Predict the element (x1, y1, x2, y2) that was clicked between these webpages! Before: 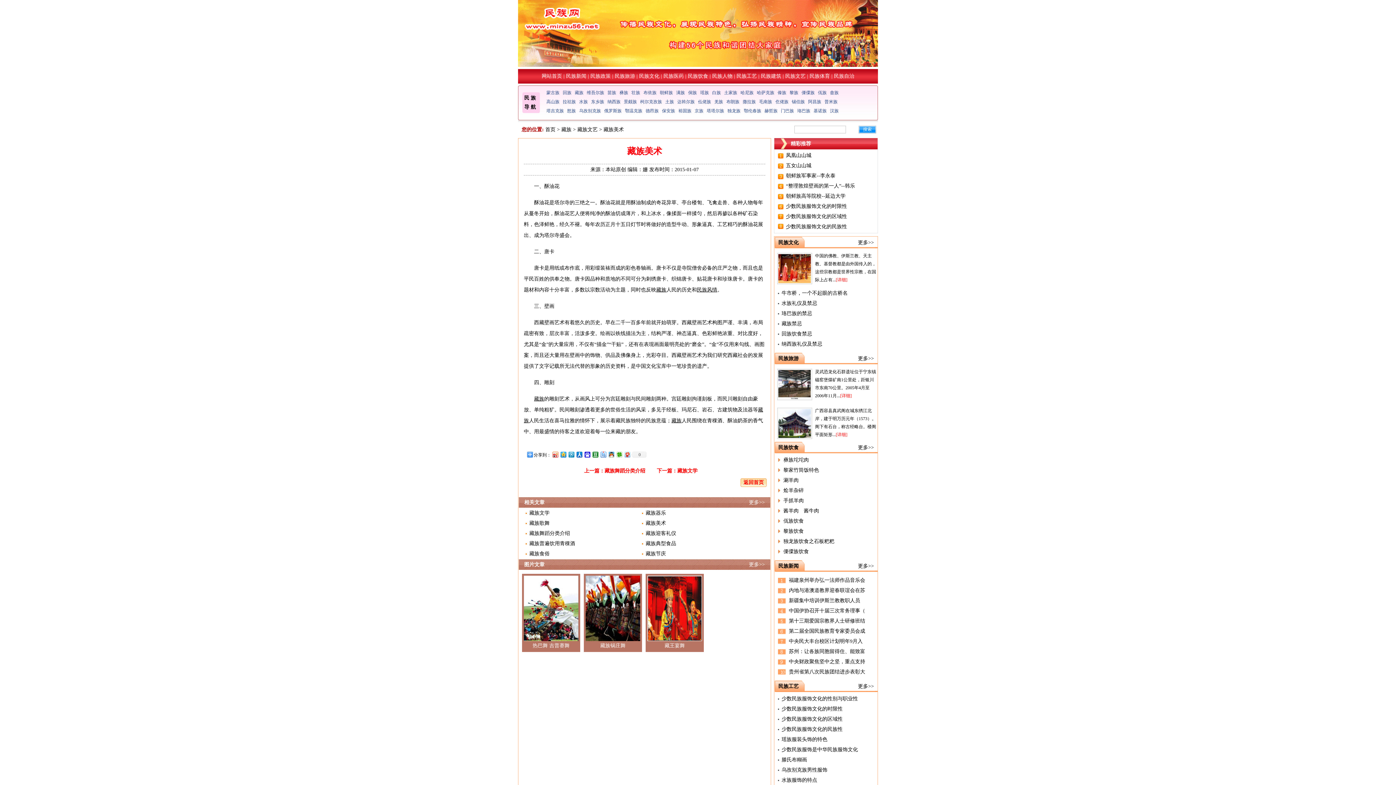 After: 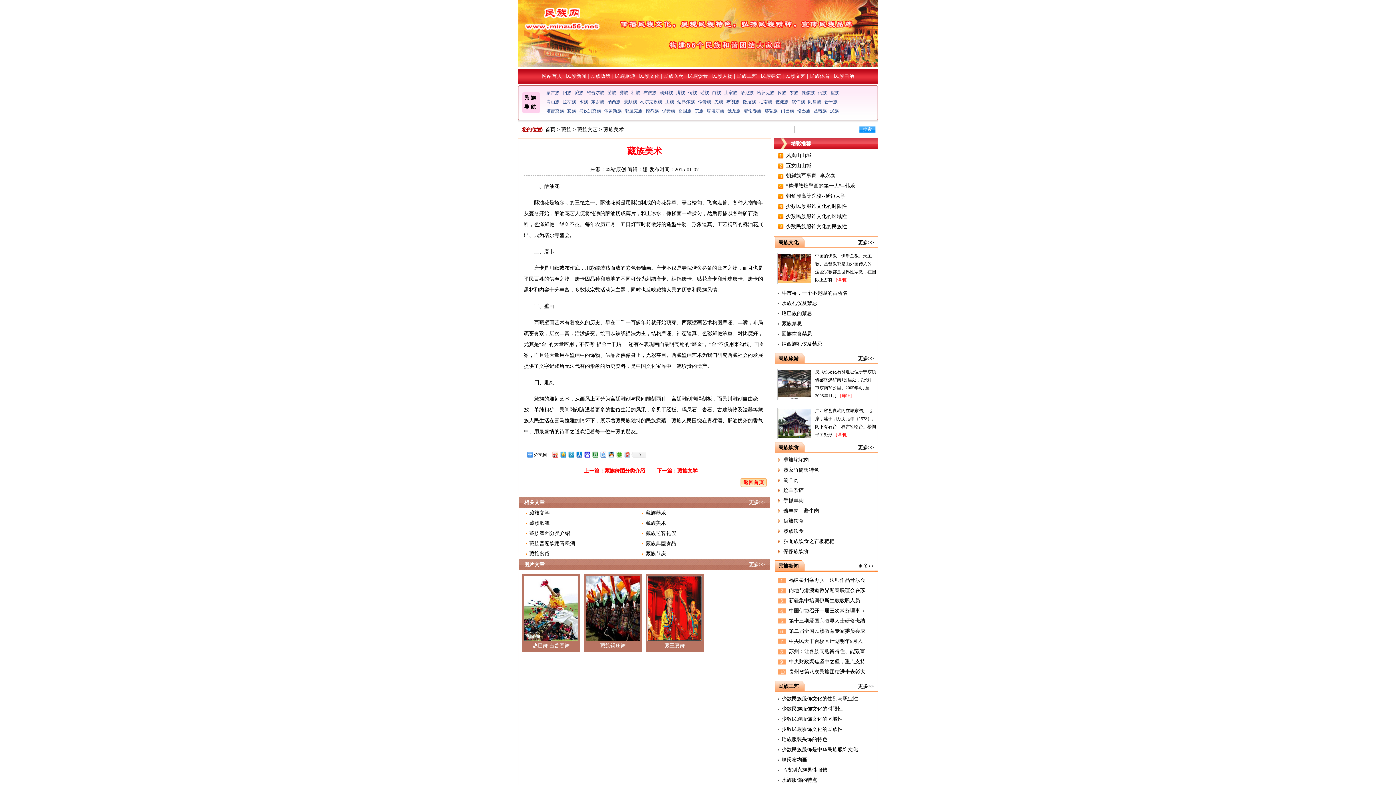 Action: bbox: (836, 277, 847, 282) label: [详细]